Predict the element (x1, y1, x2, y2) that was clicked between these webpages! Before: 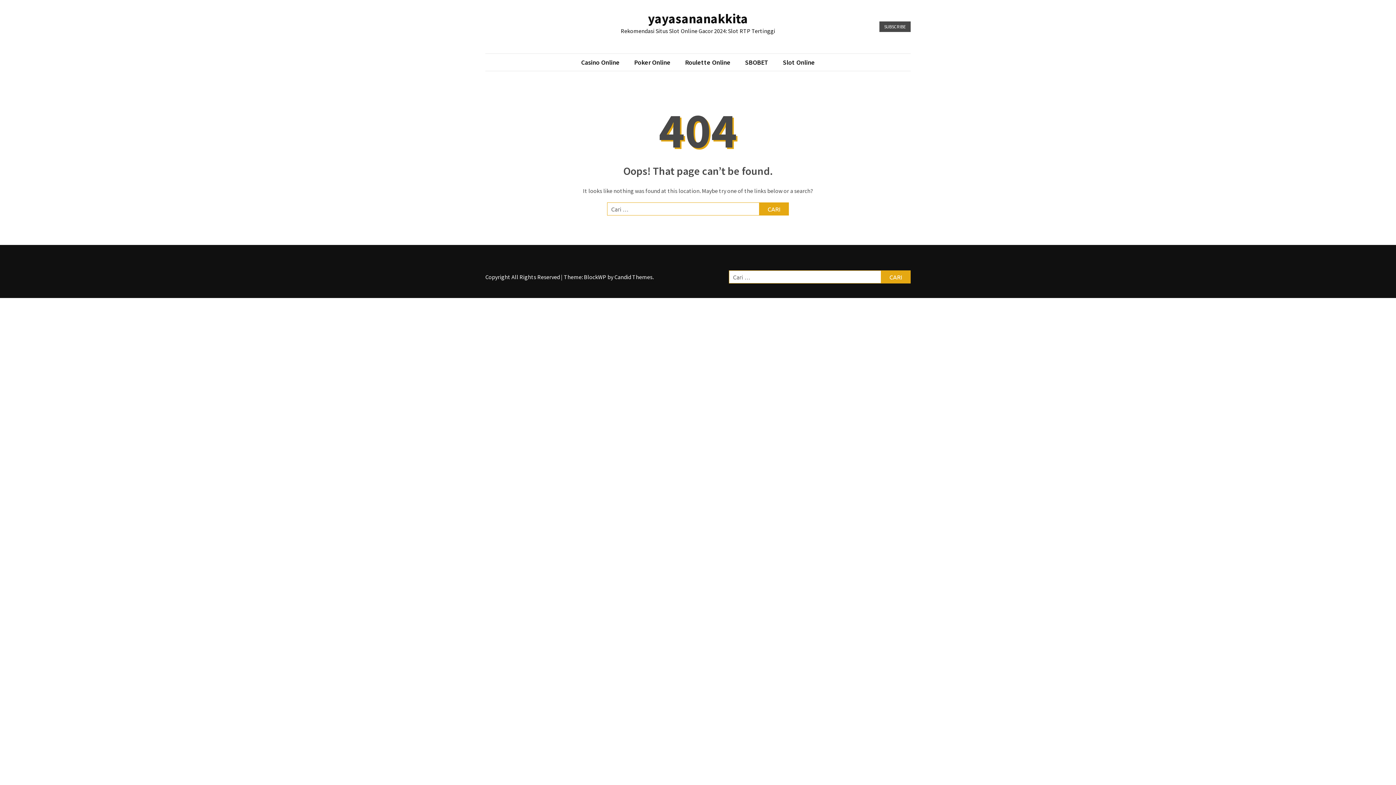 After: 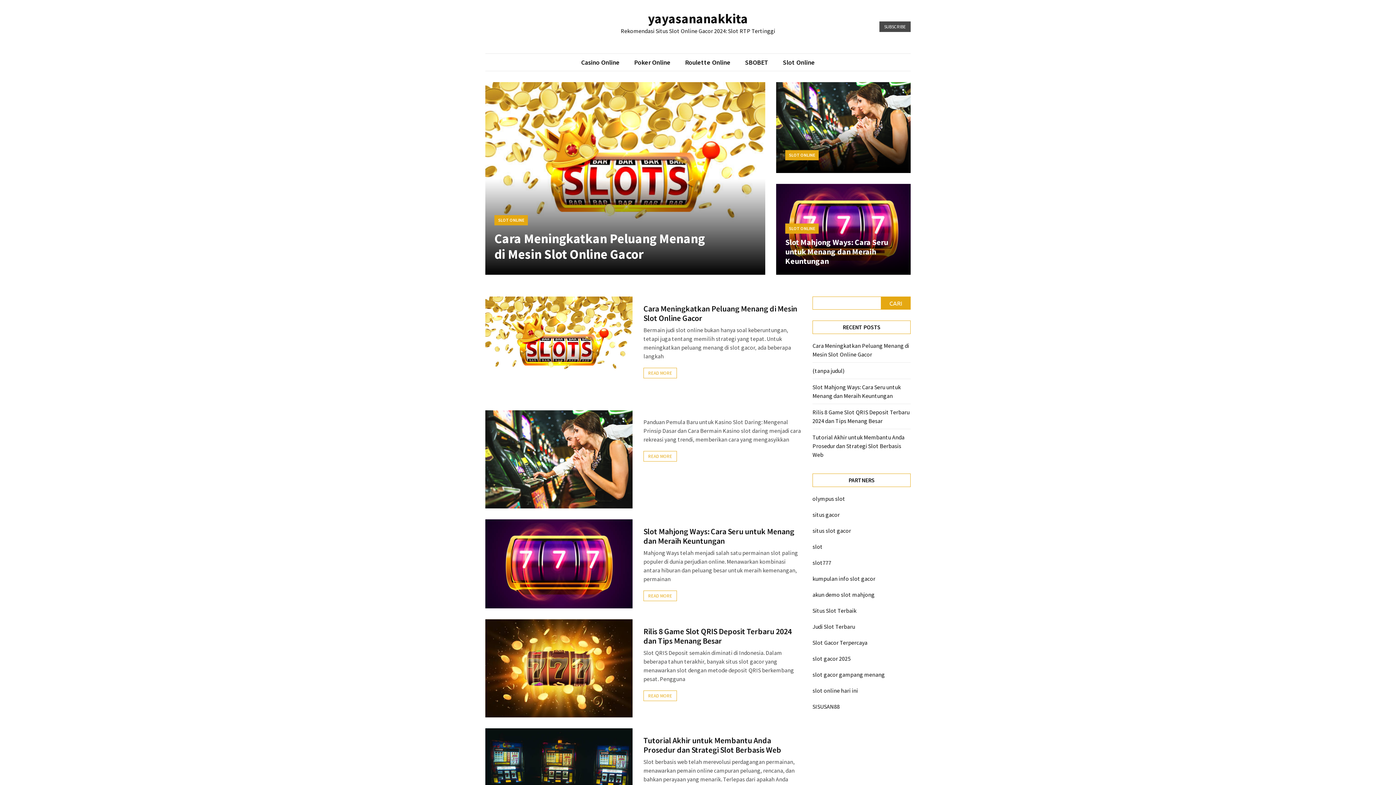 Action: bbox: (648, 10, 748, 26) label: yayasananakkita